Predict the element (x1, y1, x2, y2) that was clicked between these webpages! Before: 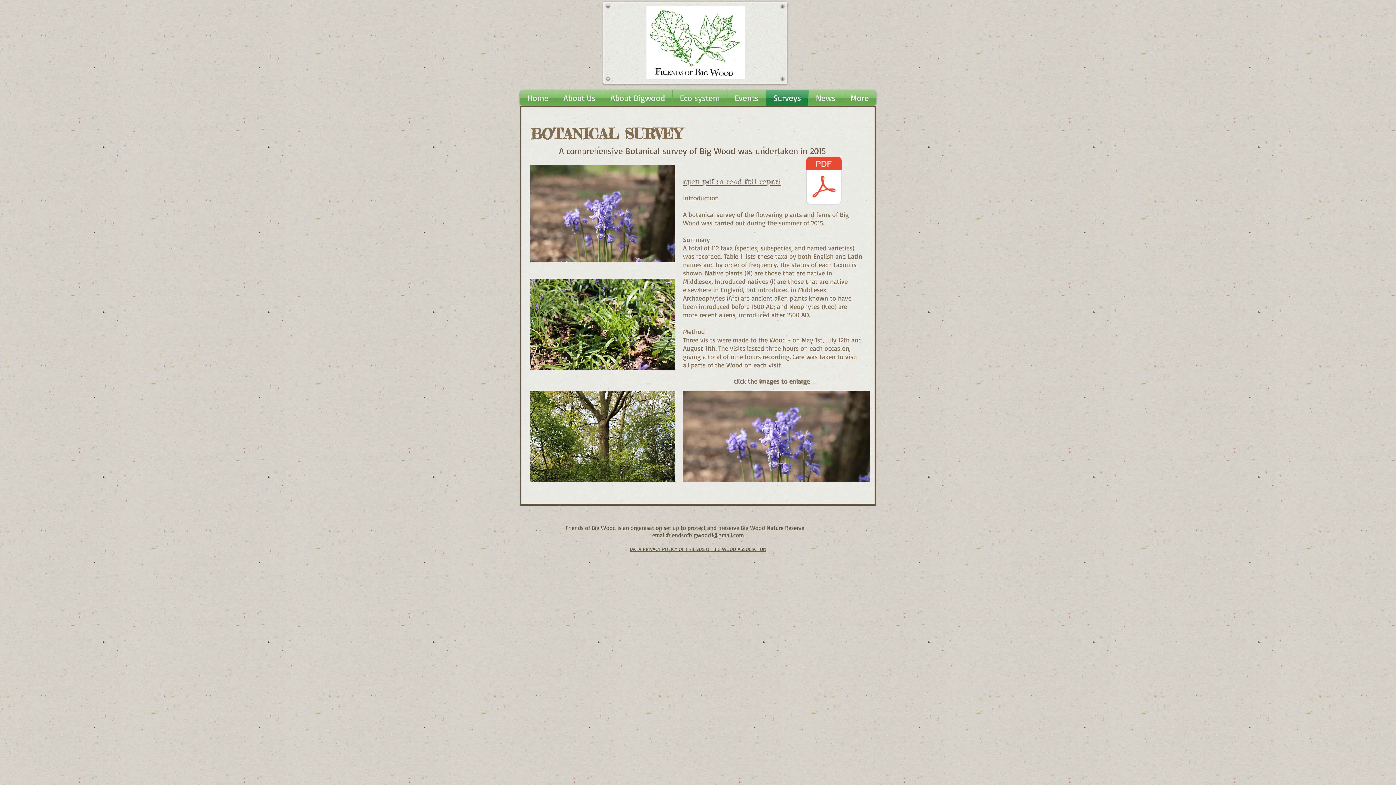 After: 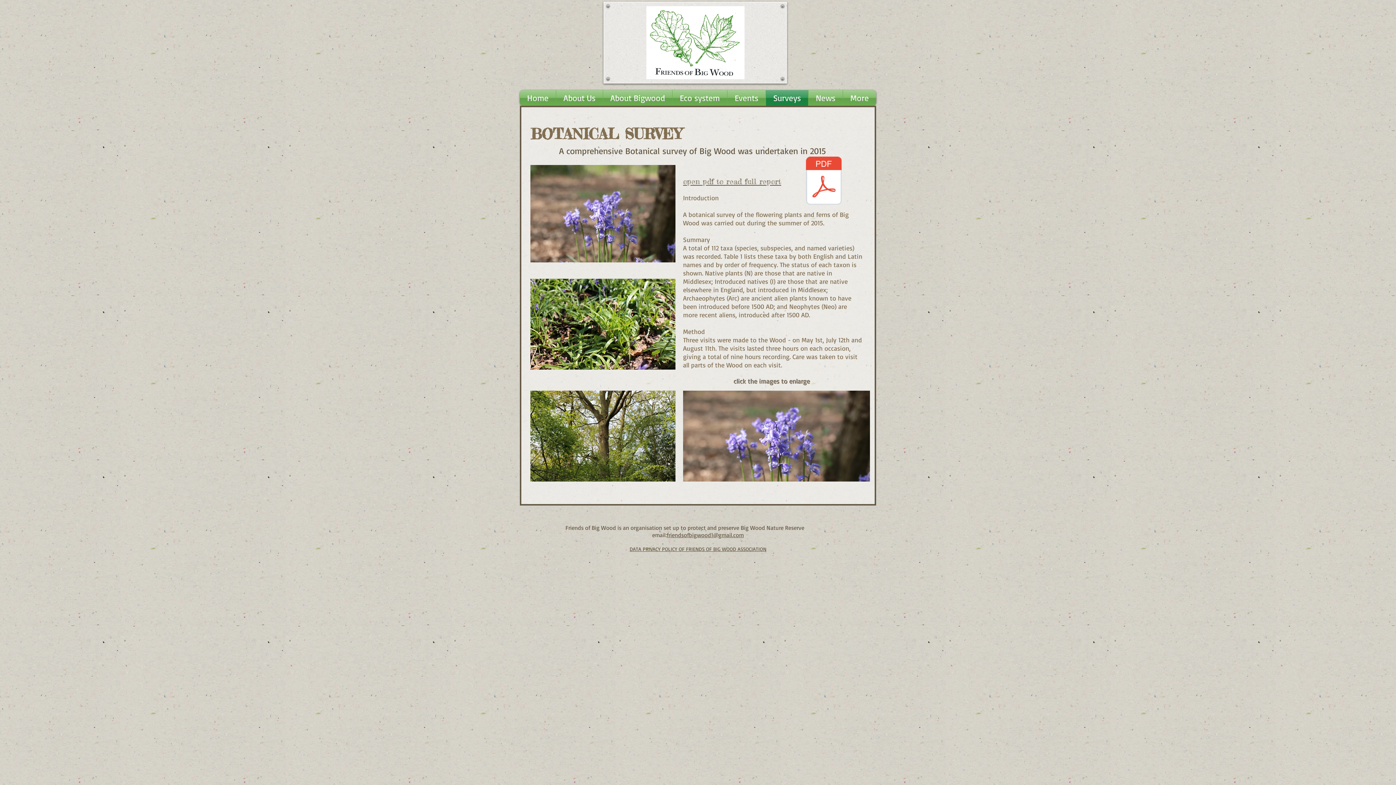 Action: bbox: (683, 176, 781, 186) label: open pdf to read full report